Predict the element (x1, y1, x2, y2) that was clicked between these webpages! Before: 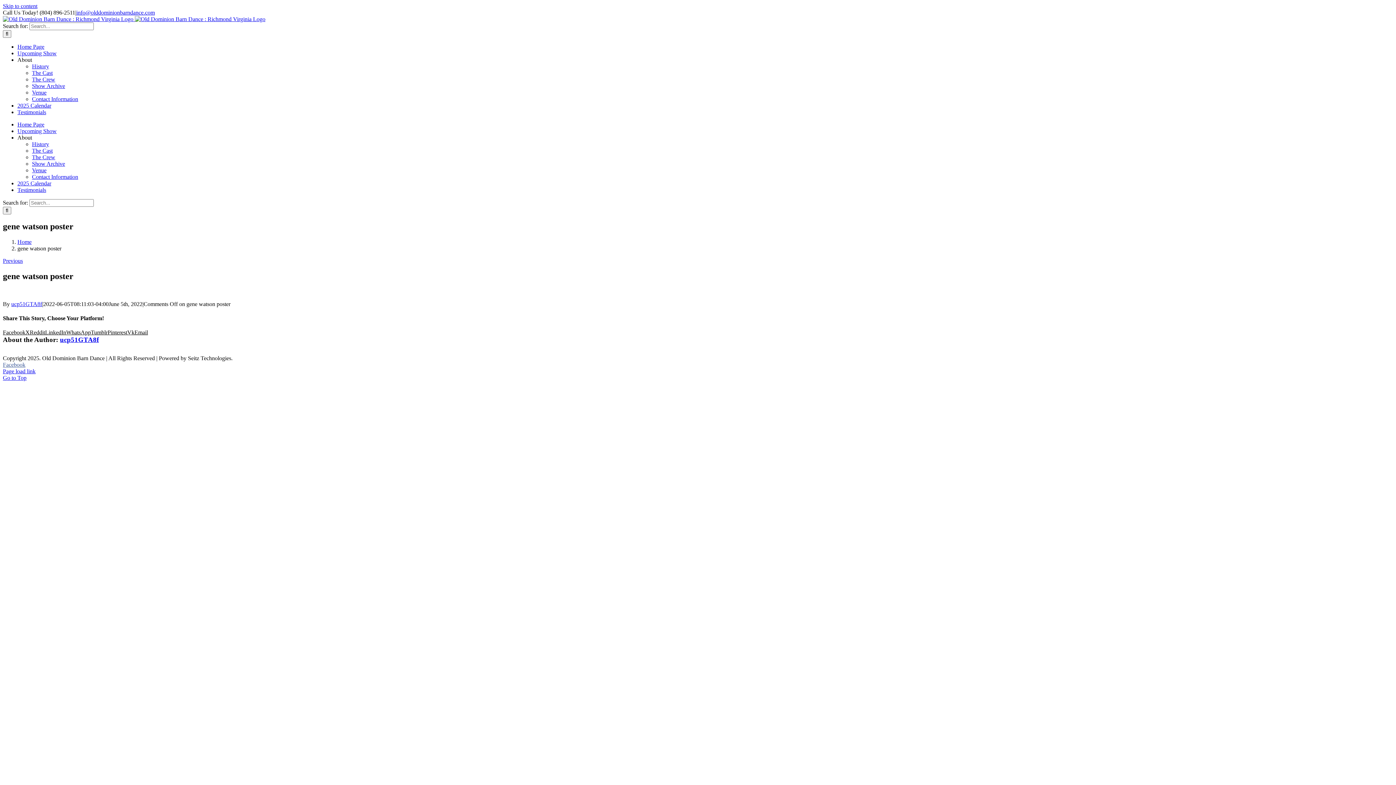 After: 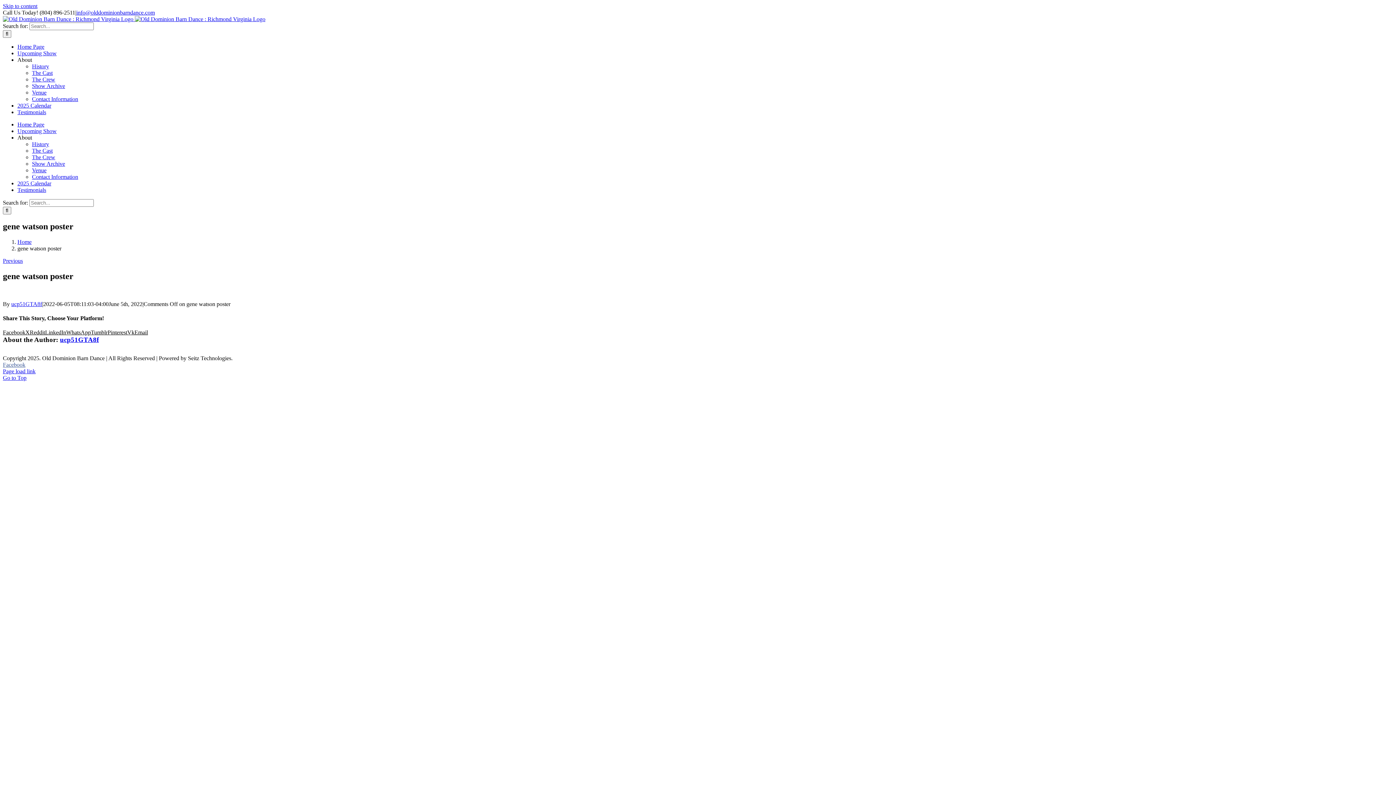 Action: label: Vk bbox: (127, 329, 134, 335)